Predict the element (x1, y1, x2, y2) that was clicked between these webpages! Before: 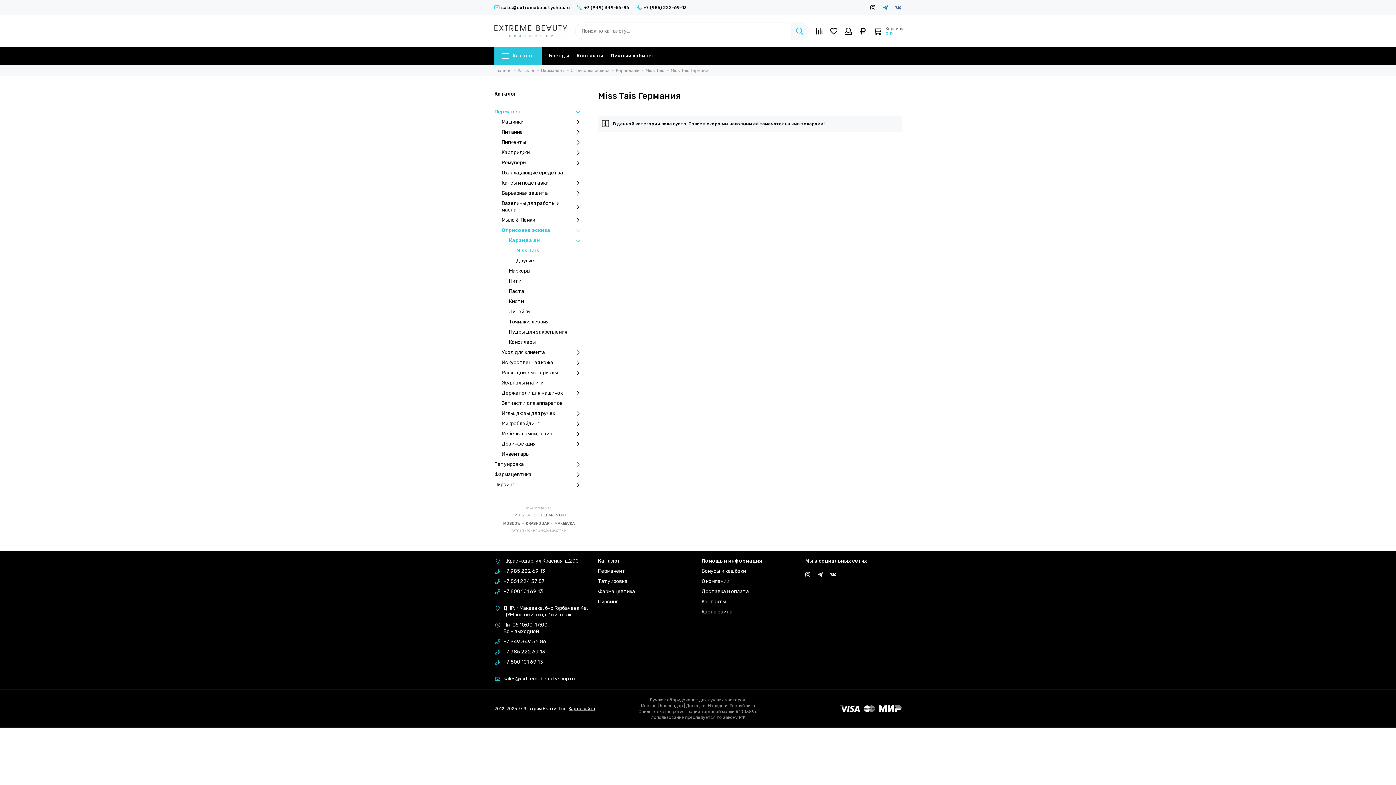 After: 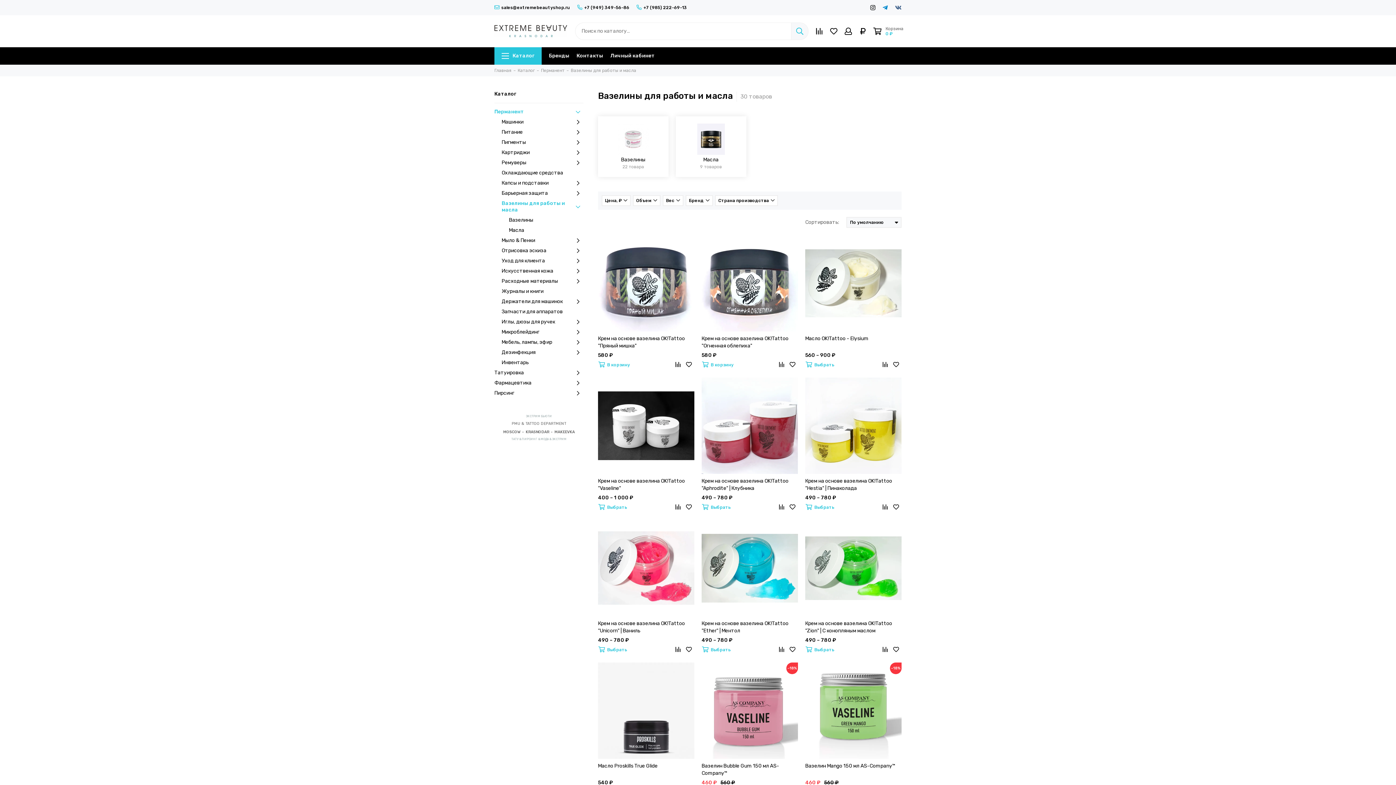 Action: label: Вазелины для работы и масла bbox: (501, 200, 583, 213)